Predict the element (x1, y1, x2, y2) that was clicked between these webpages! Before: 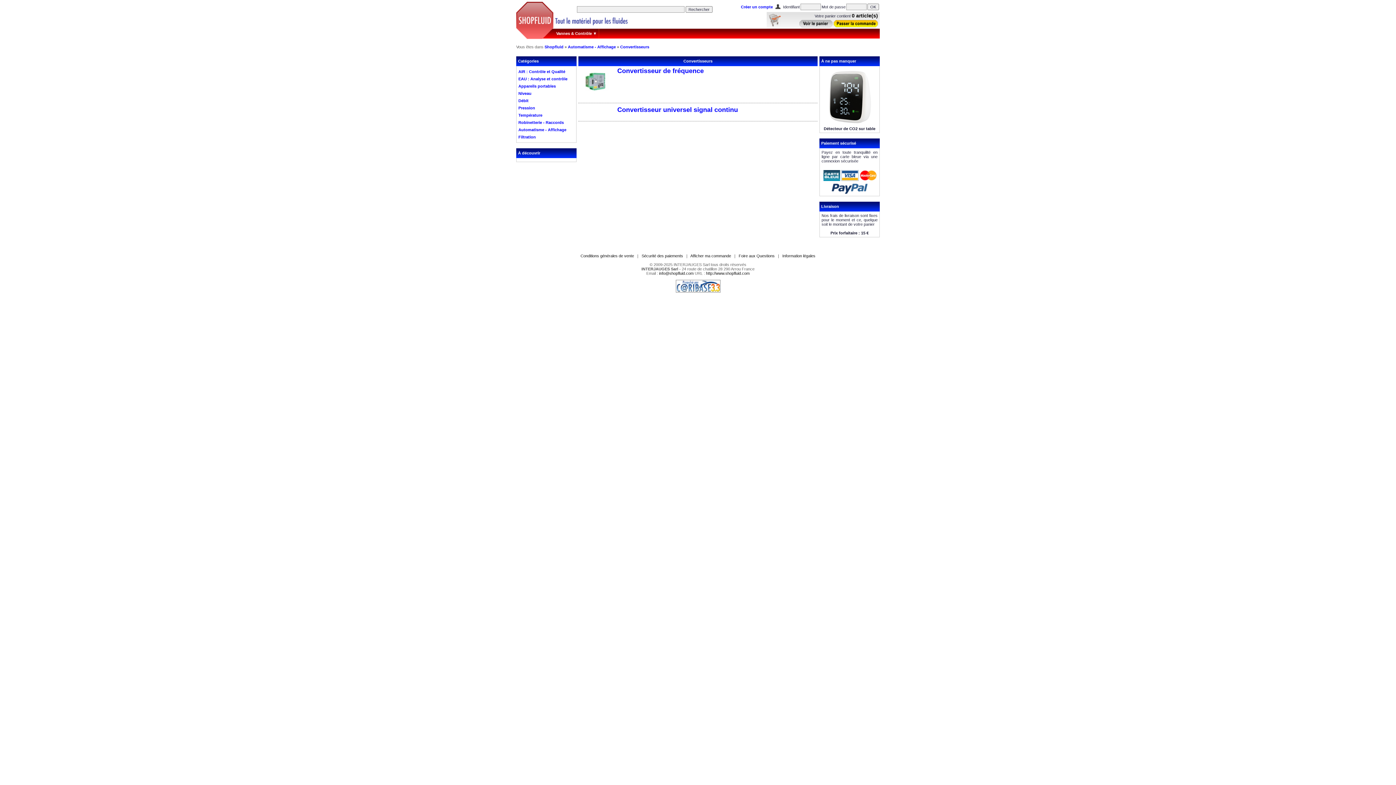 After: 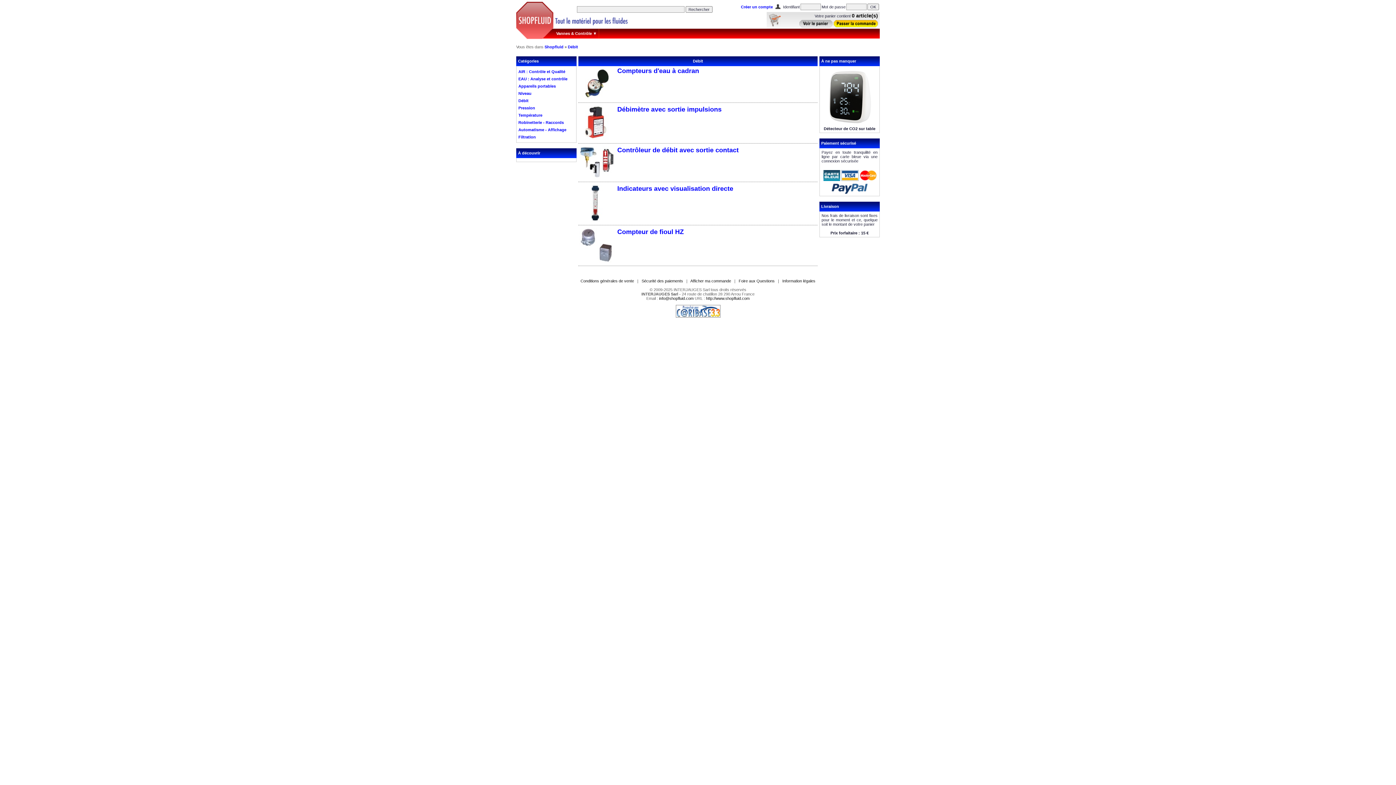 Action: bbox: (516, 97, 576, 104) label: Débit